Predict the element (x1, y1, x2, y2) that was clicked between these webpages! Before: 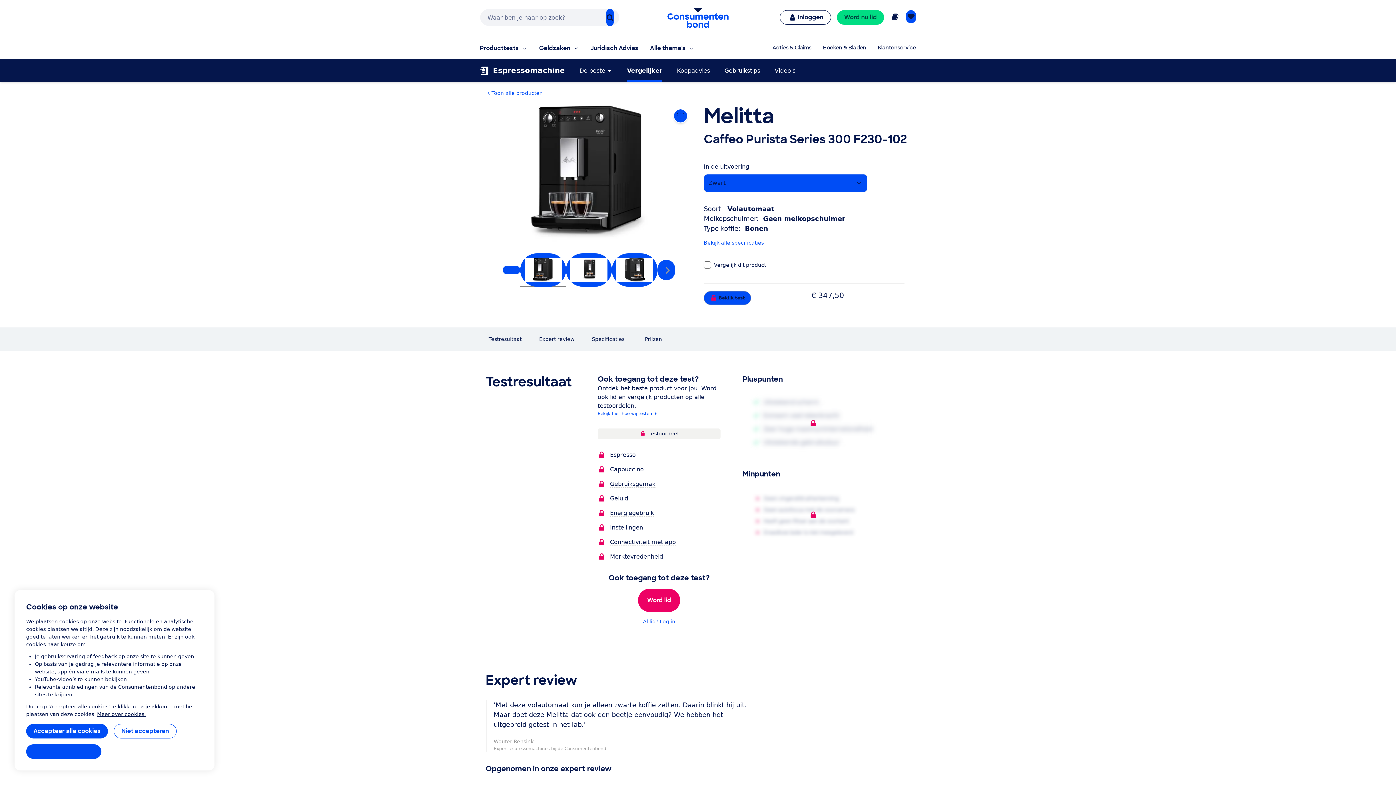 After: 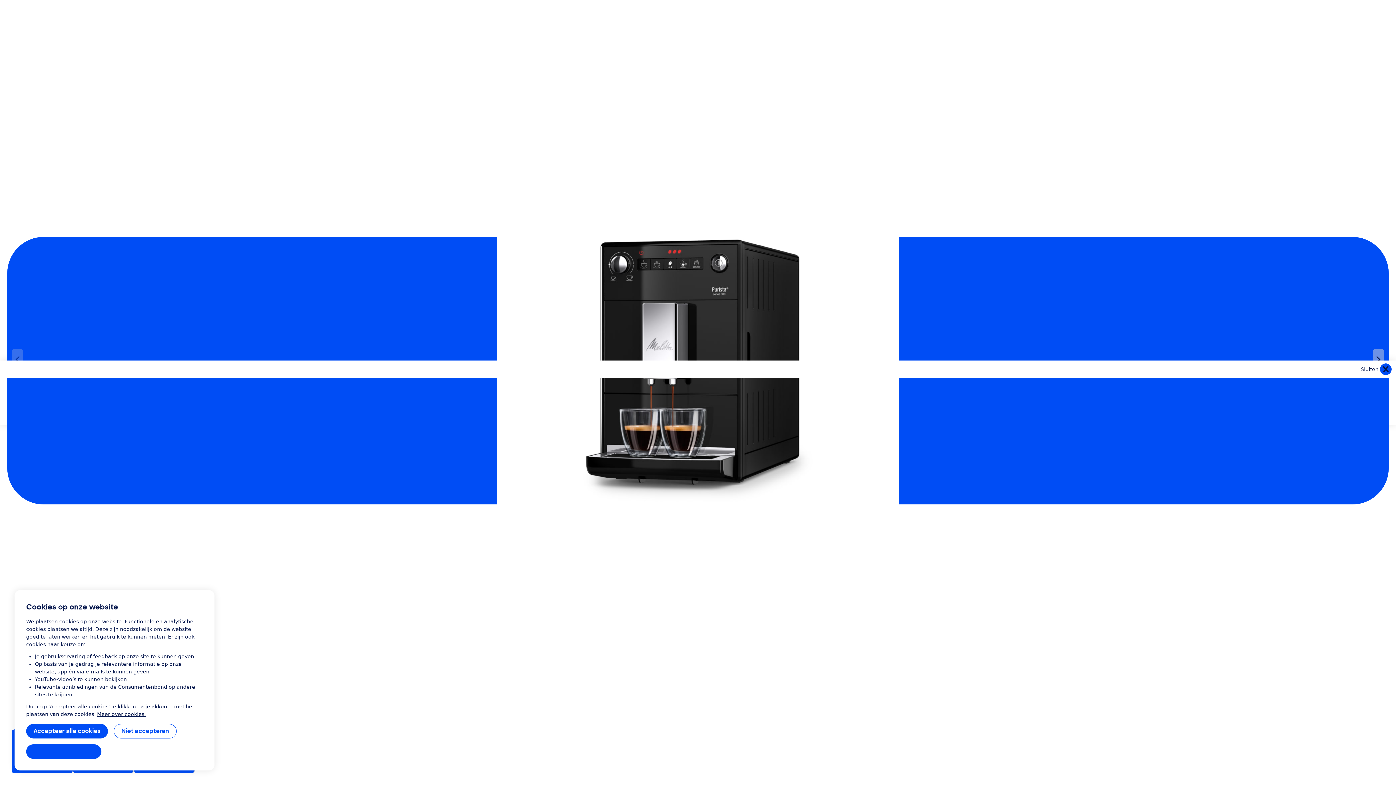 Action: bbox: (485, 104, 692, 241)